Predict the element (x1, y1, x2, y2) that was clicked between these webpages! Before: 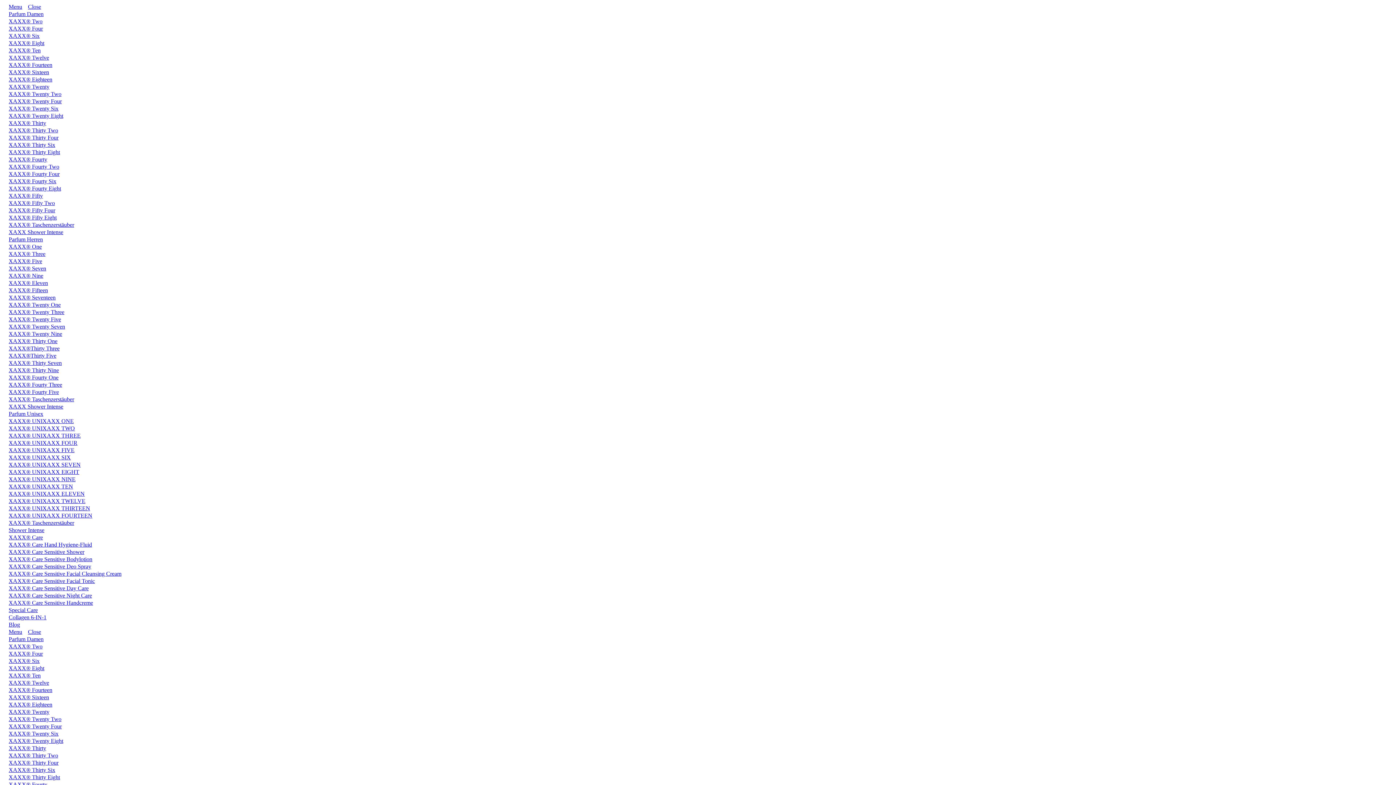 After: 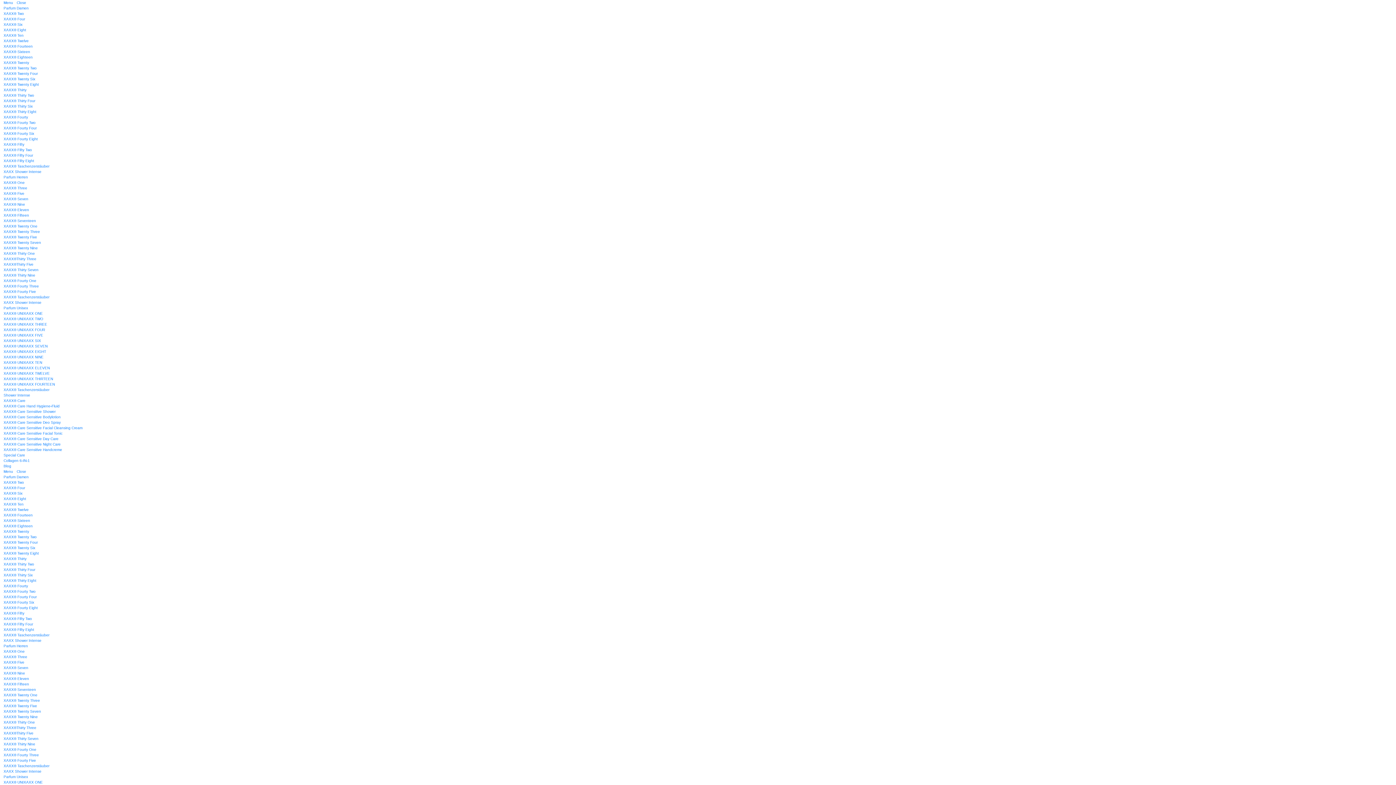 Action: label: XAXX® Twenty Eight bbox: (2, 738, 69, 744)